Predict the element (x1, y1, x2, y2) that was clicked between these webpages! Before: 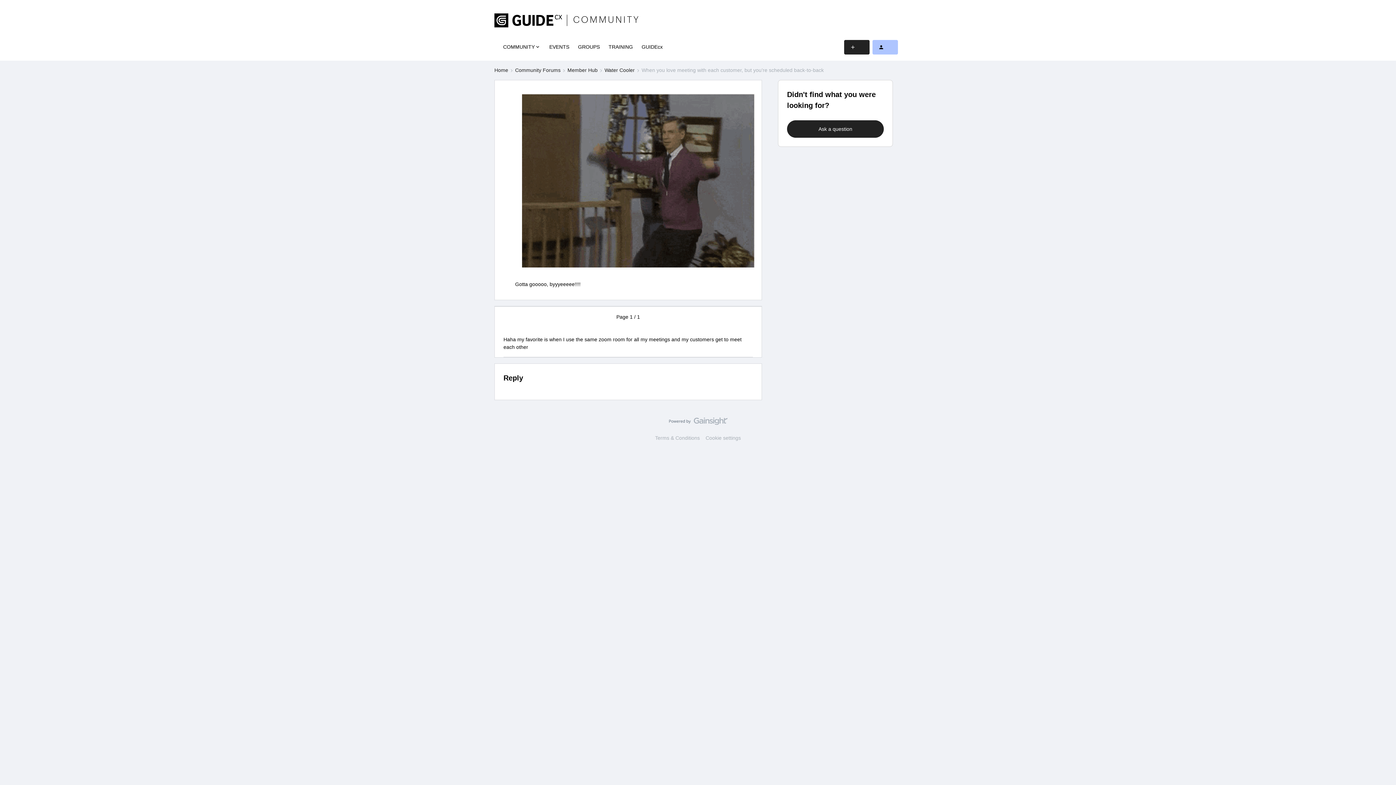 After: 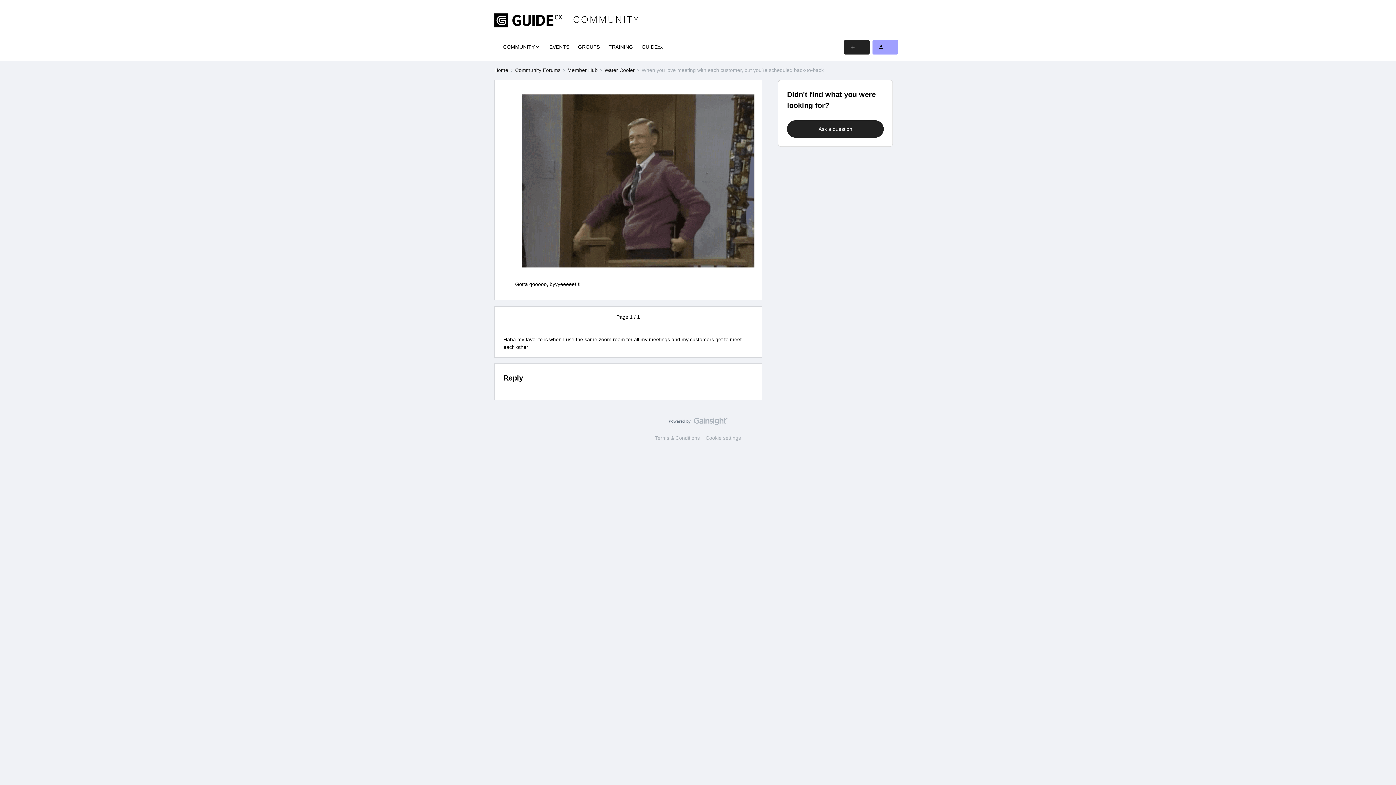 Action: bbox: (872, 39, 898, 54)